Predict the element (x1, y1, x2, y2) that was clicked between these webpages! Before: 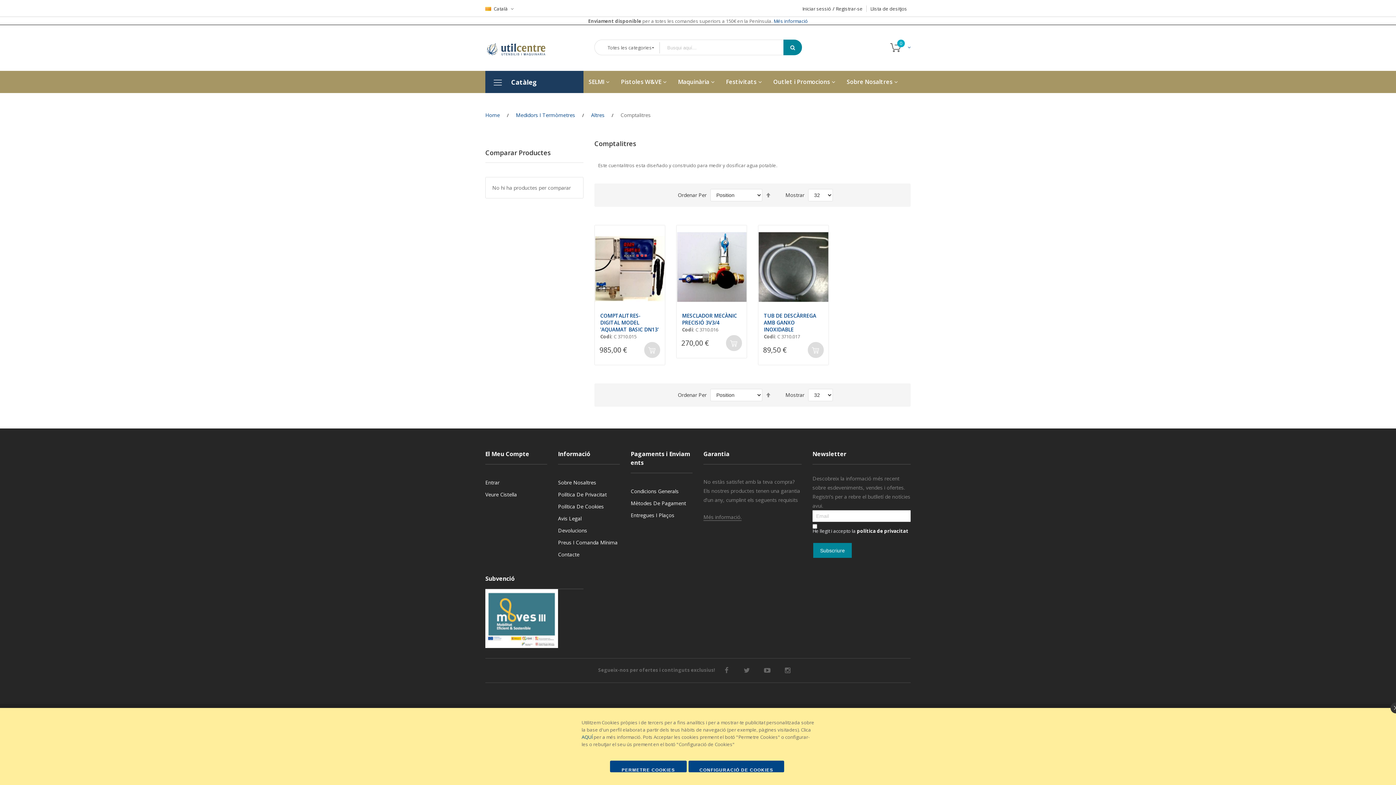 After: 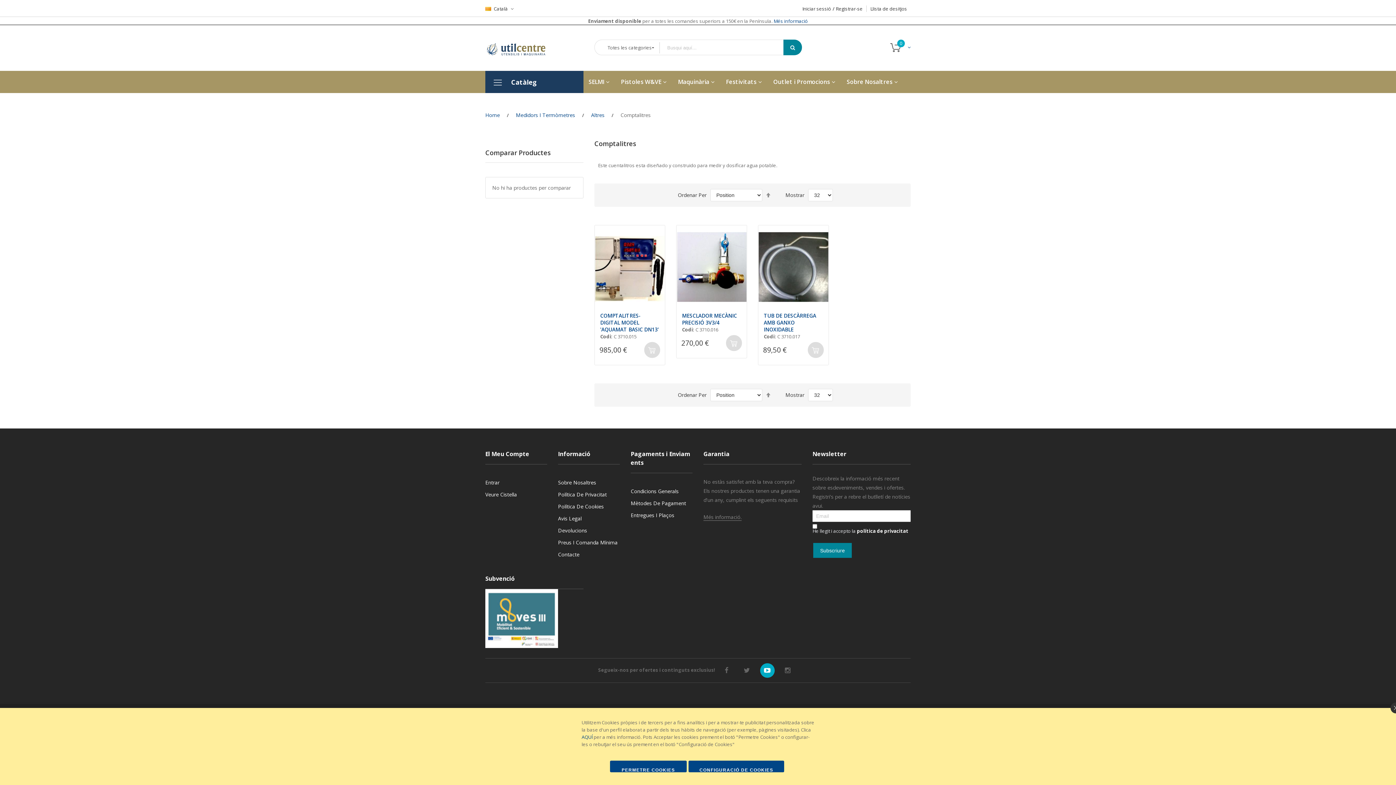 Action: bbox: (760, 663, 774, 678)